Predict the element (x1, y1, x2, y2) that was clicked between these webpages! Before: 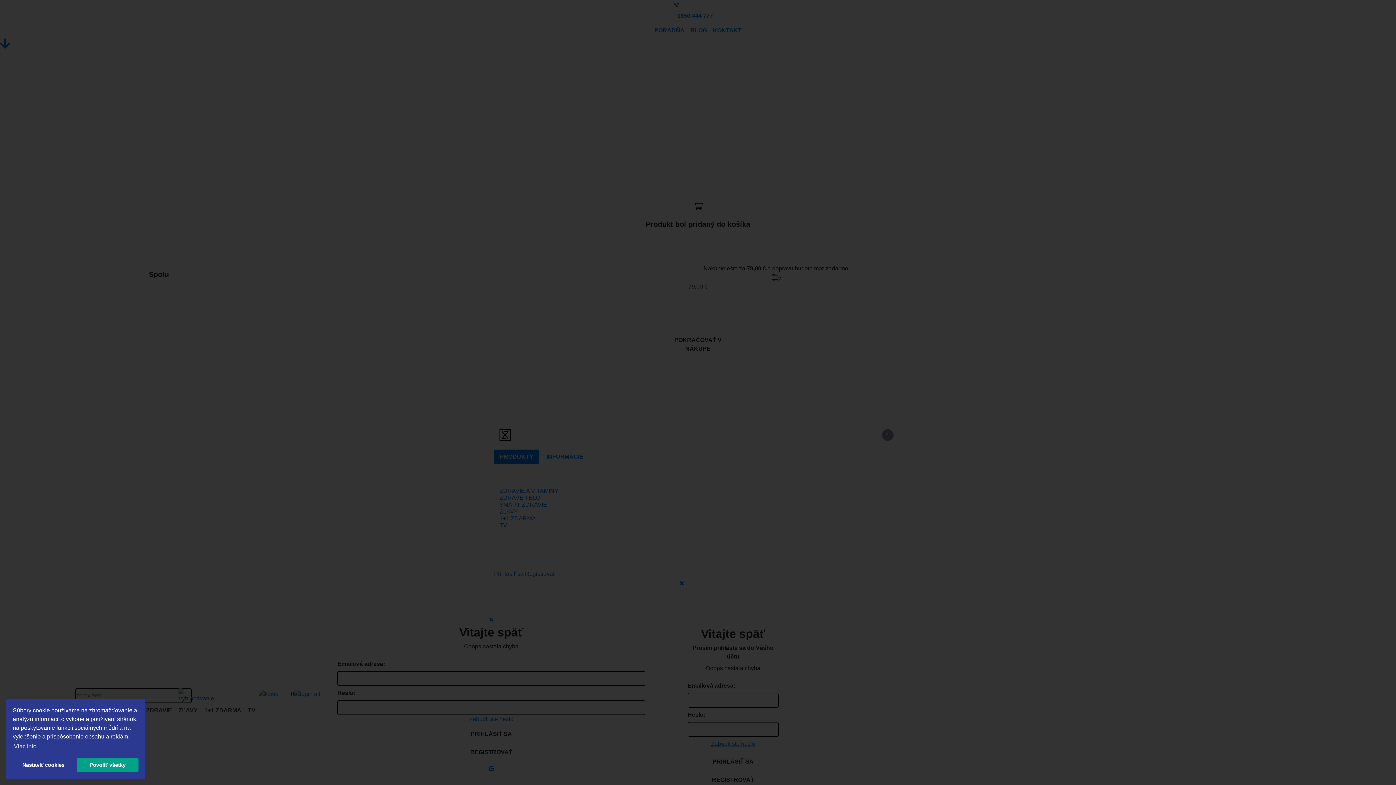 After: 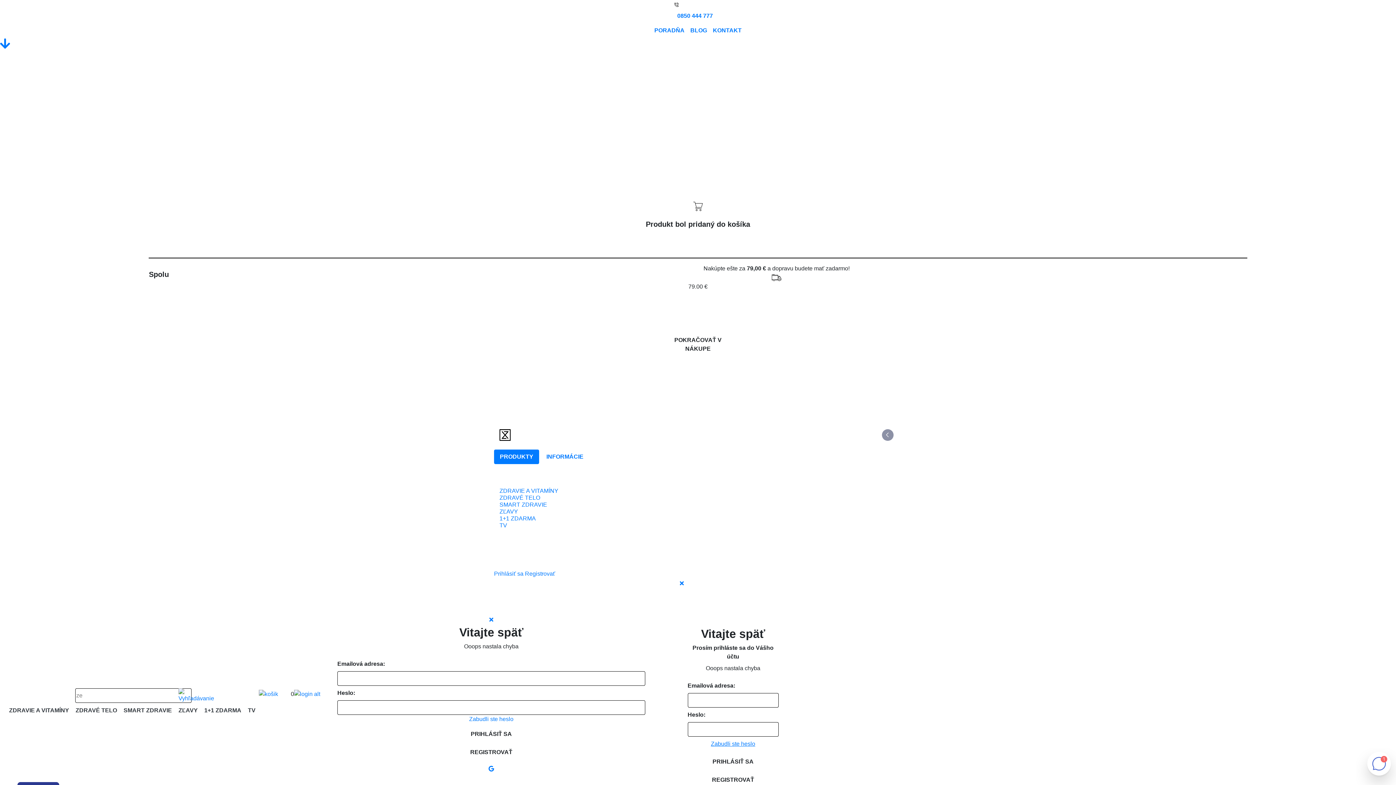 Action: bbox: (76, 758, 138, 772) label: allow cookies